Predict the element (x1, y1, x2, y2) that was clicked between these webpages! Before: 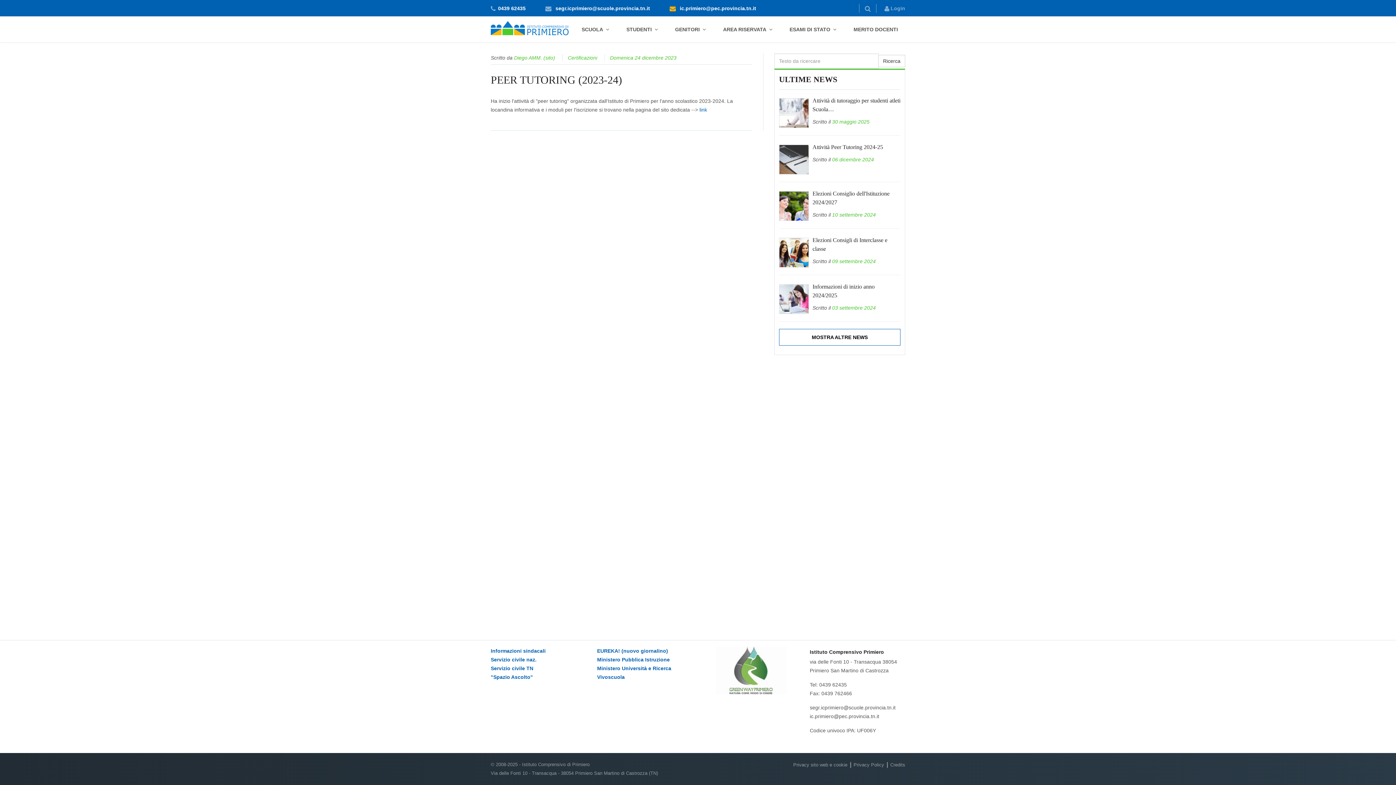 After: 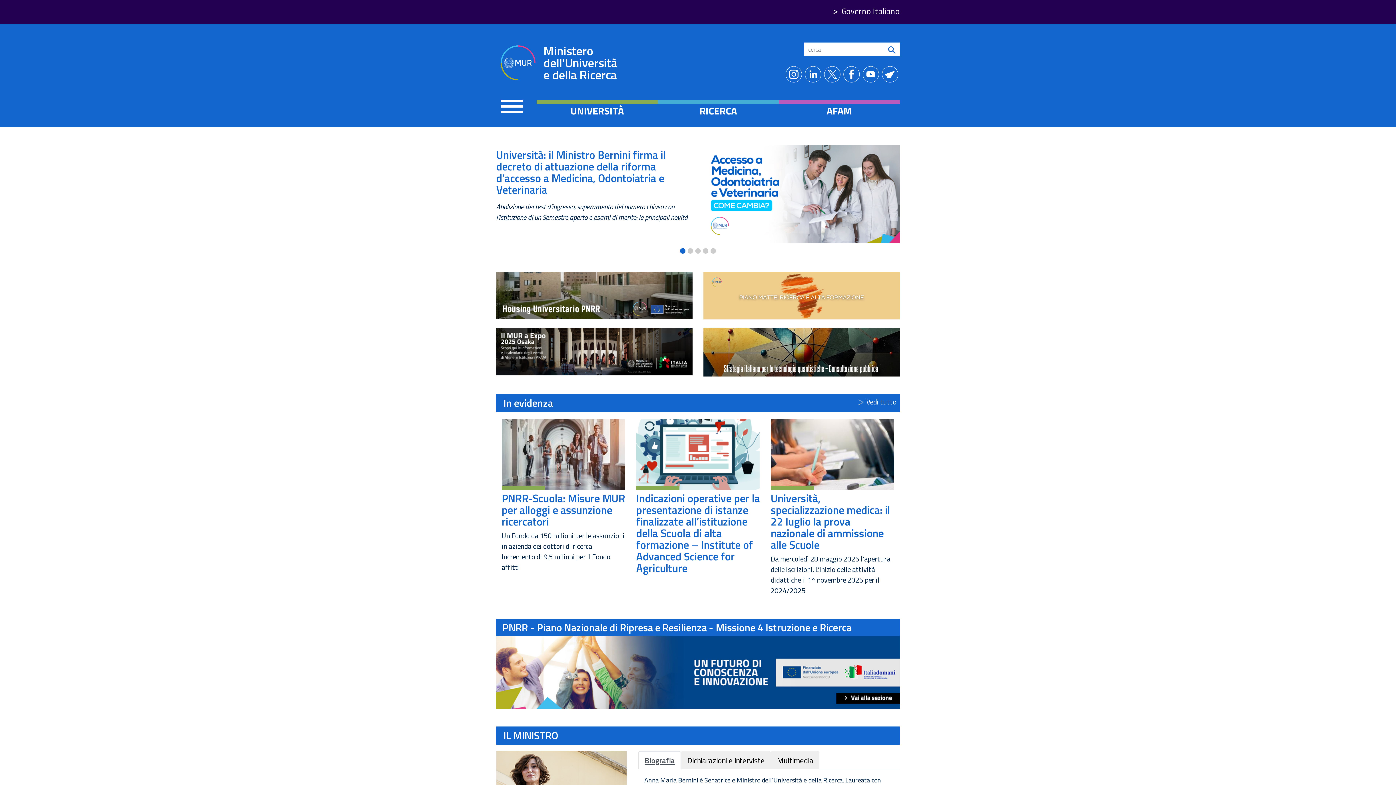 Action: bbox: (597, 665, 671, 671) label: Ministero Università e Ricerca